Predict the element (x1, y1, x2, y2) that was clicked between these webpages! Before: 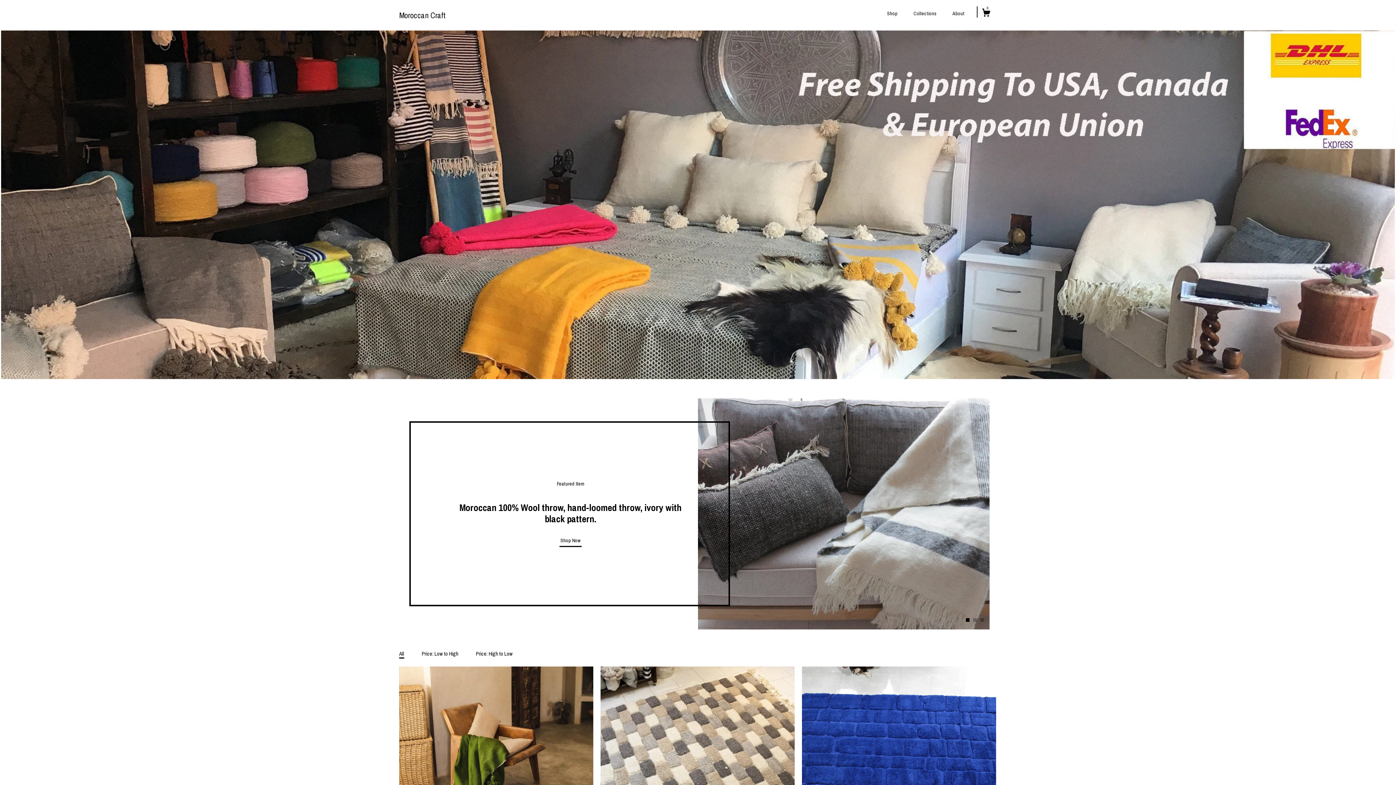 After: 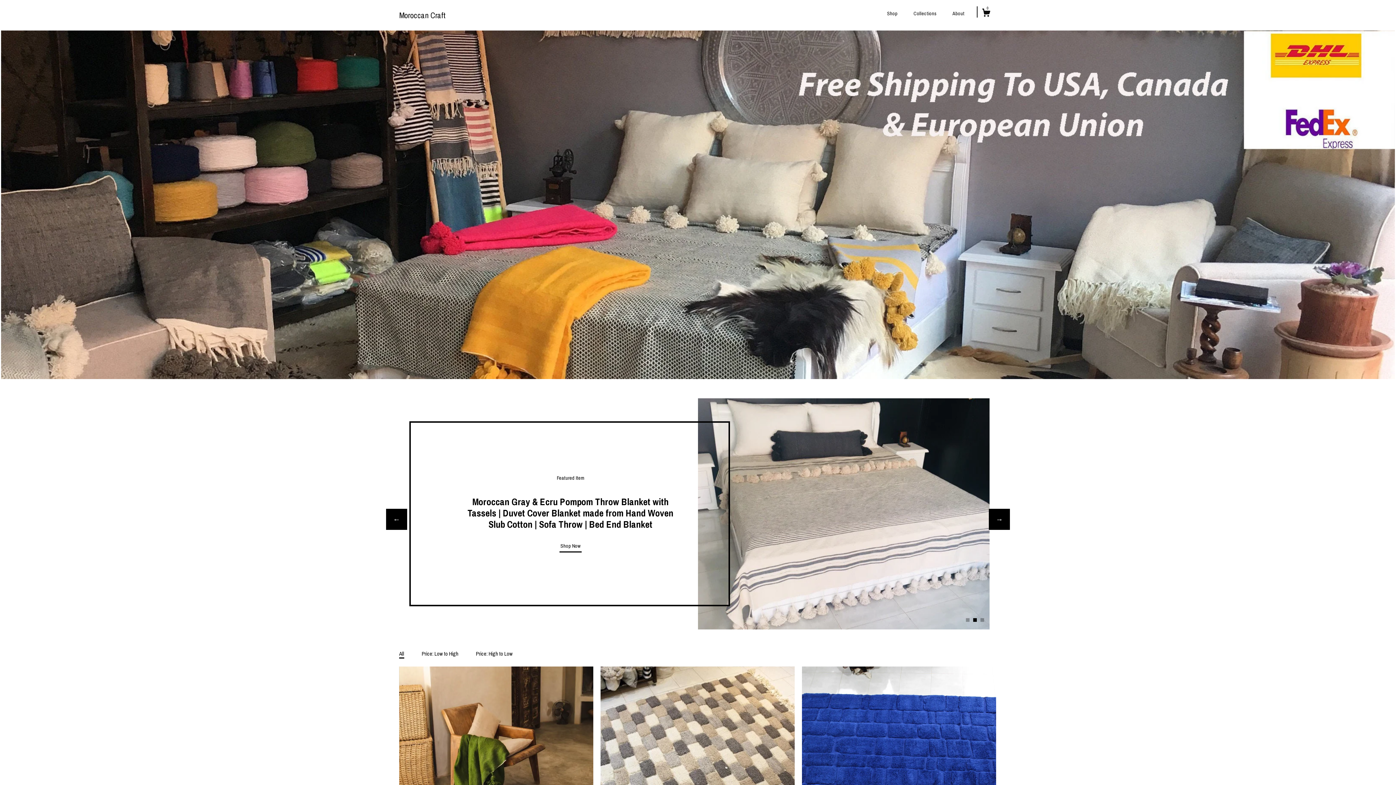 Action: label: 2 bbox: (973, 618, 977, 622)